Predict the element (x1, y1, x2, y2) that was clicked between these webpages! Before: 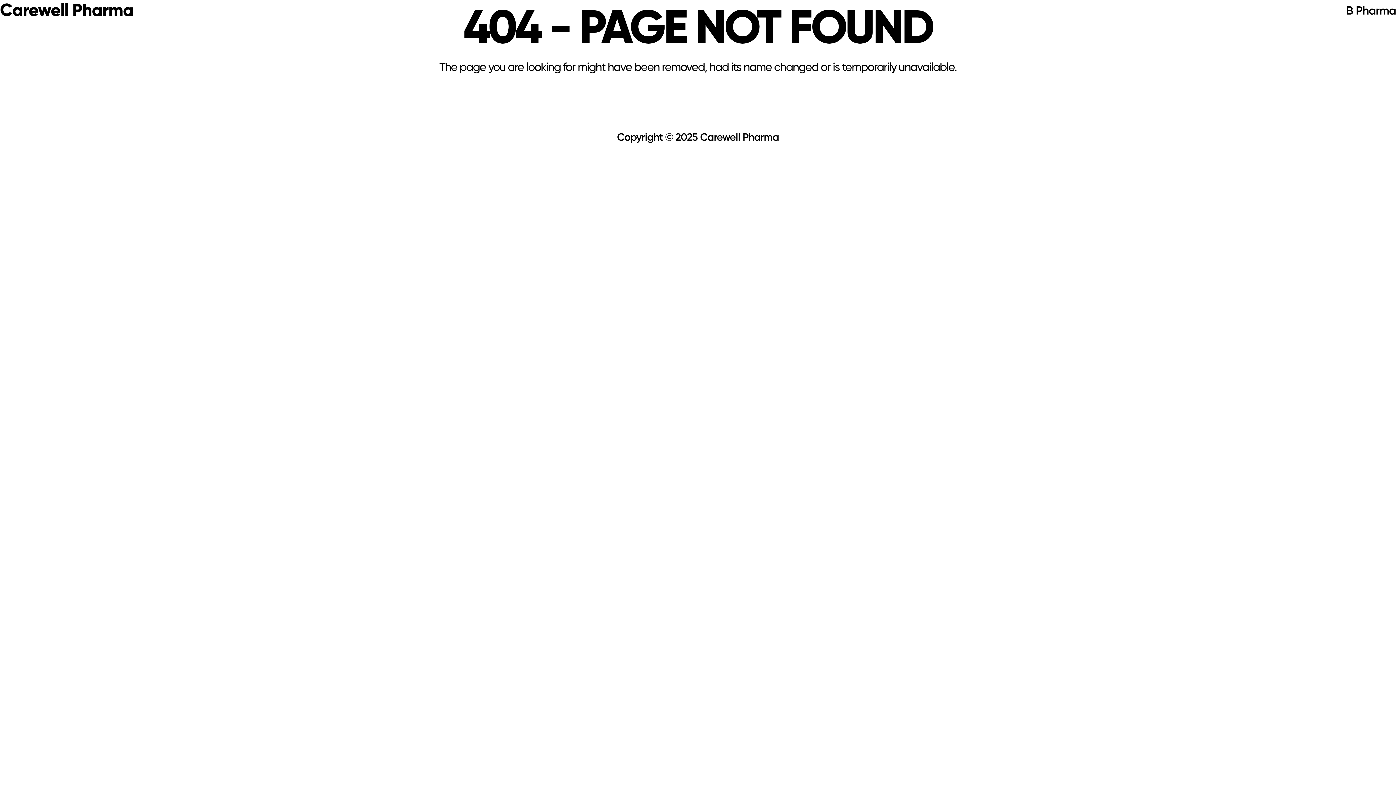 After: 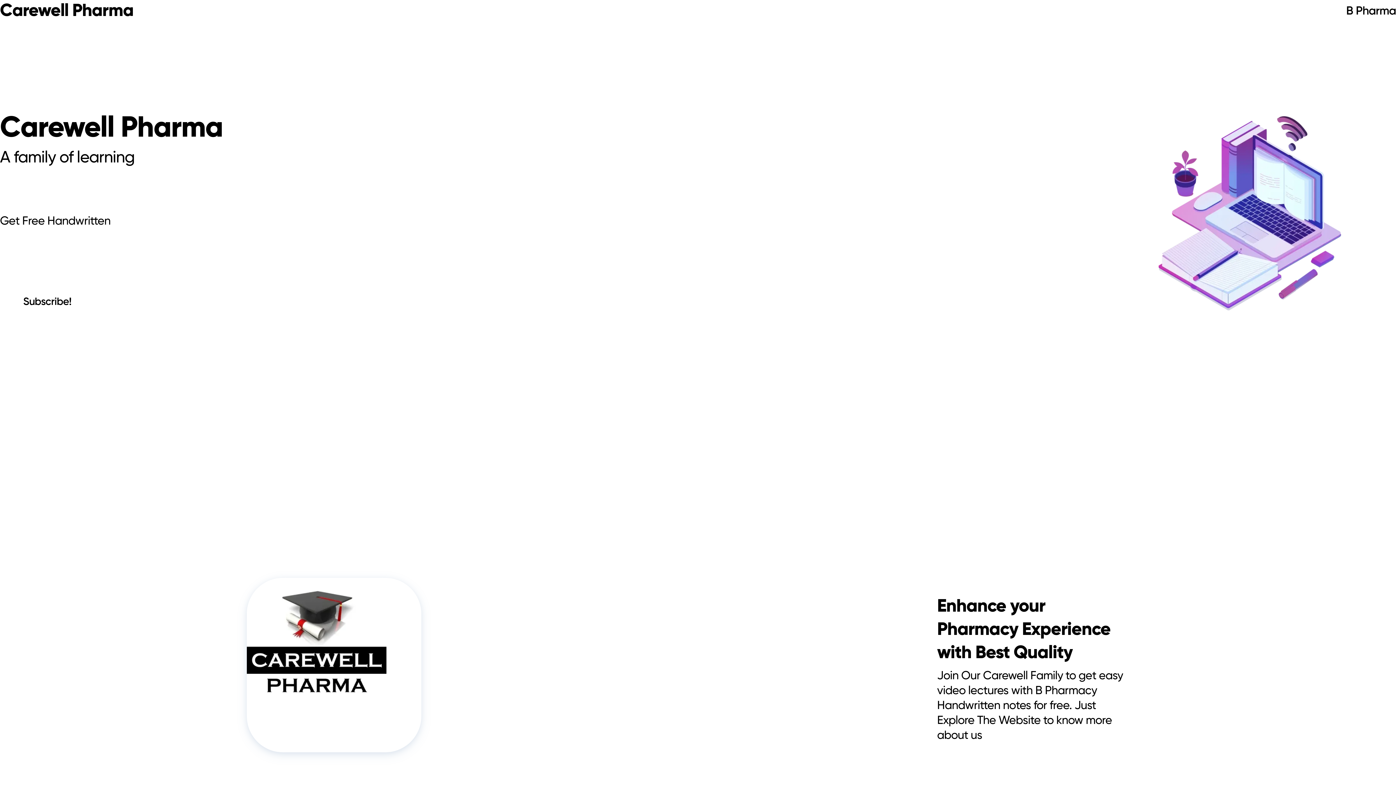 Action: bbox: (0, 2, 133, 20) label: Carewell Pharma